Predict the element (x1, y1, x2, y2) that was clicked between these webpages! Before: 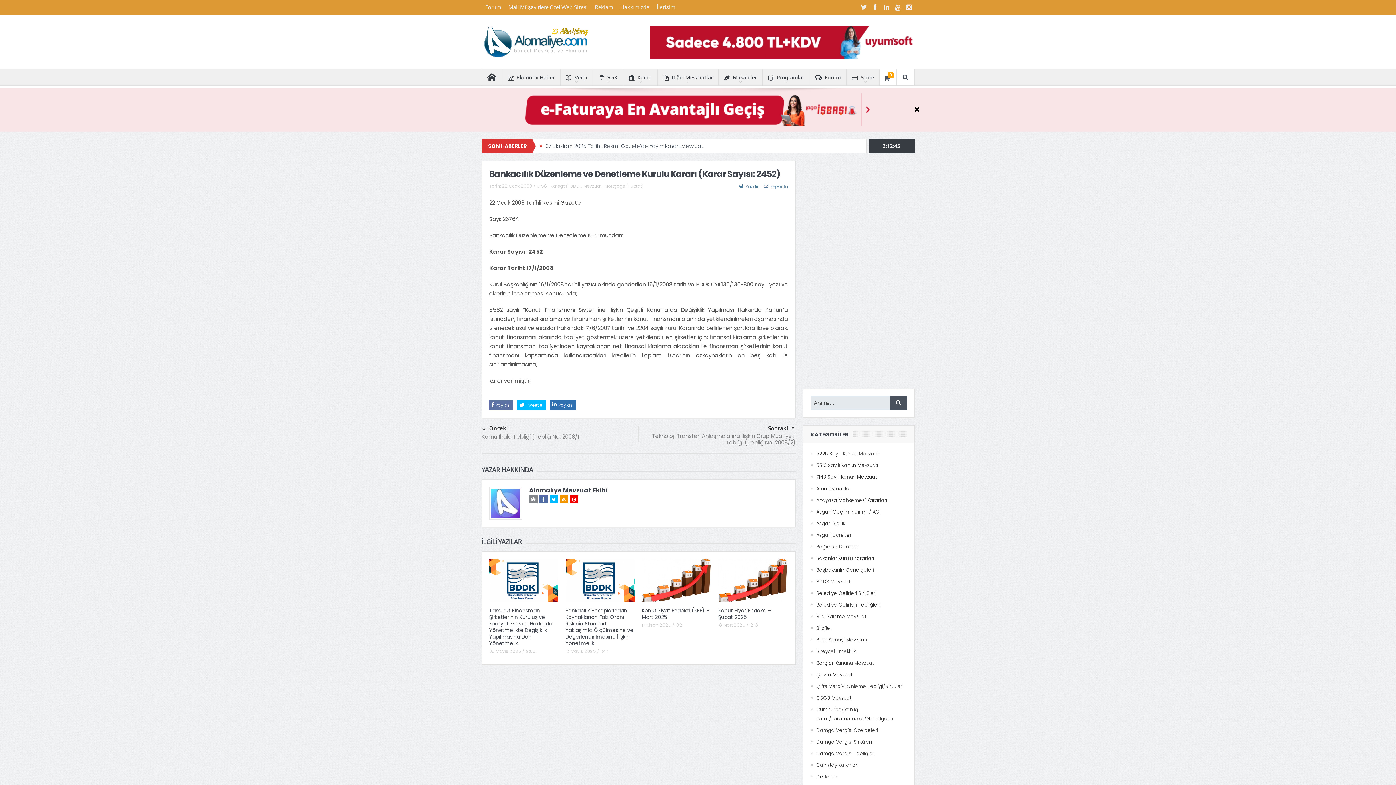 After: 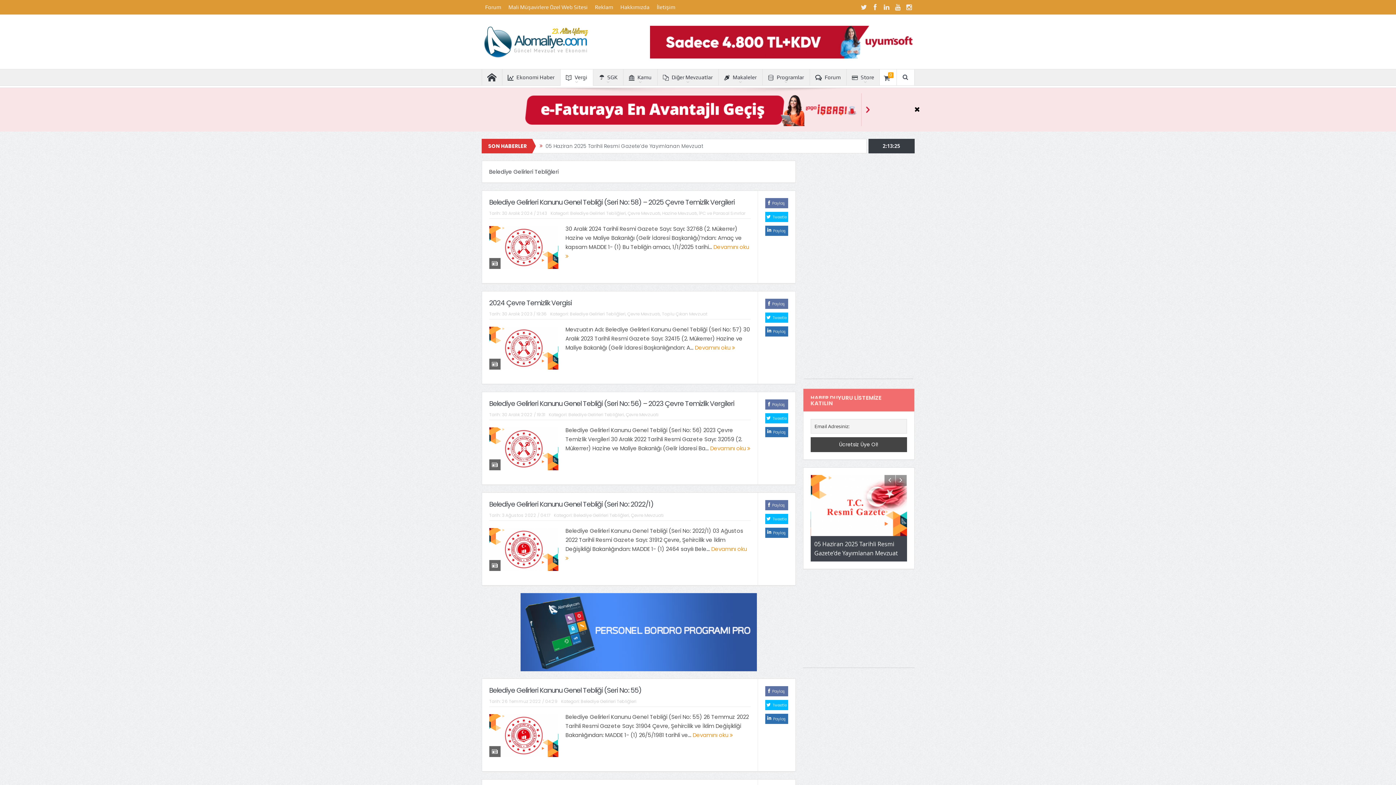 Action: bbox: (816, 601, 880, 608) label: Belediye Gelirleri Tebliğleri